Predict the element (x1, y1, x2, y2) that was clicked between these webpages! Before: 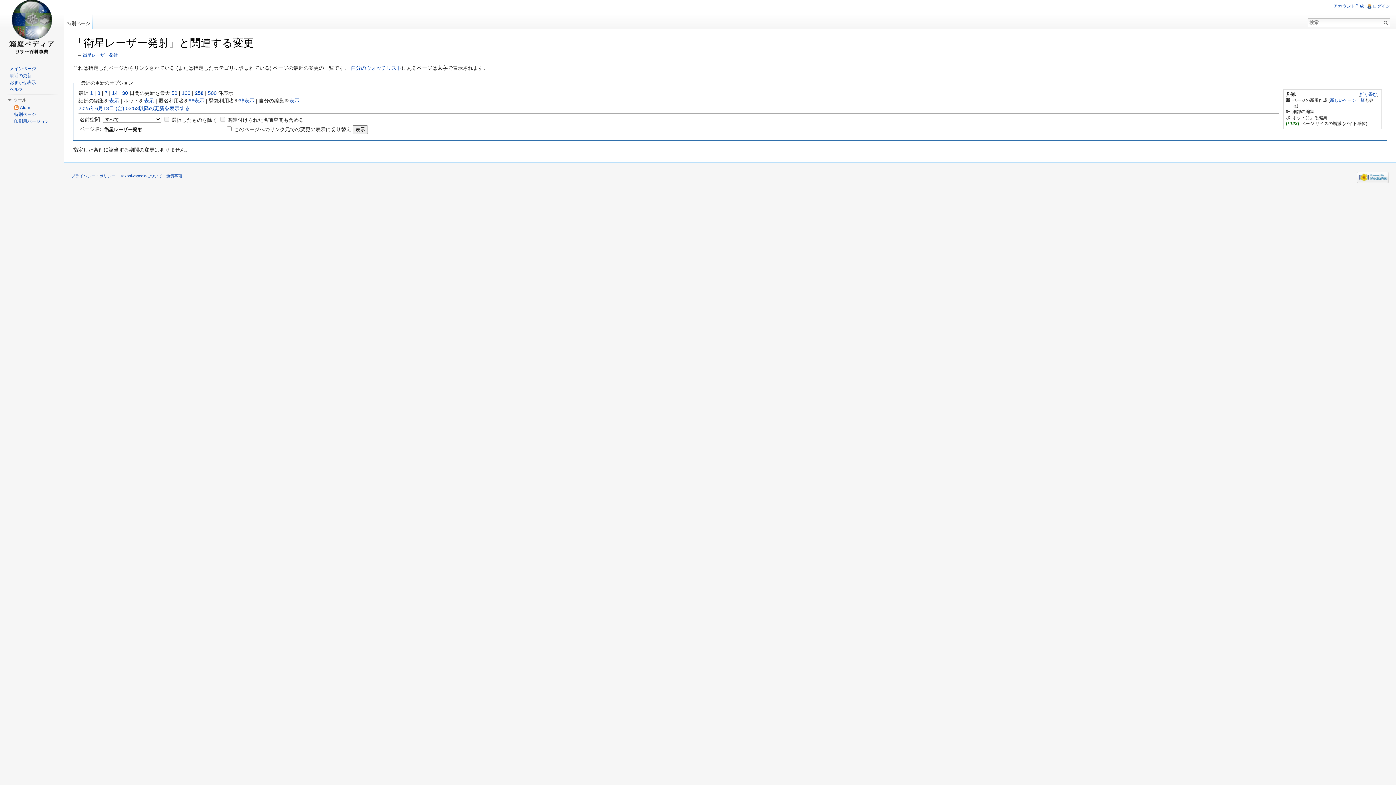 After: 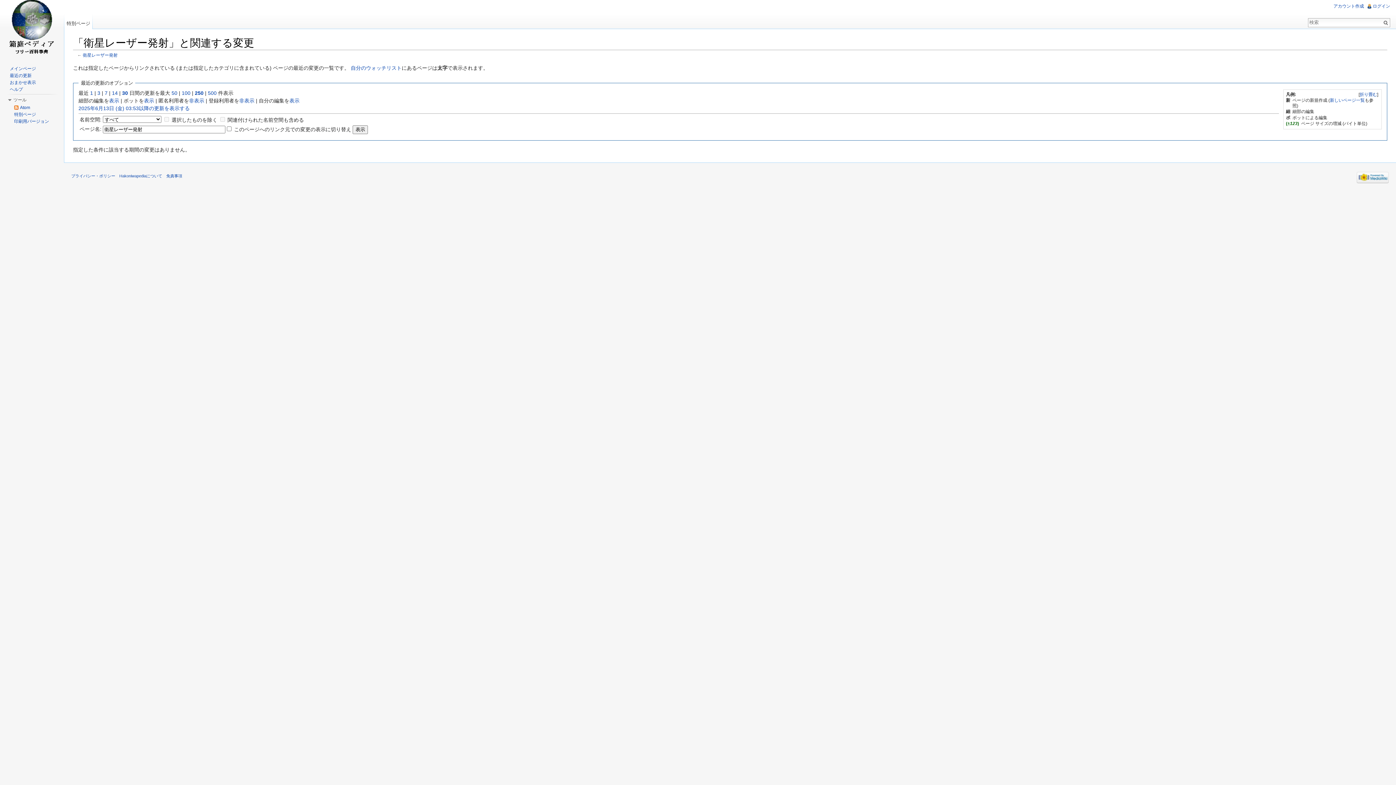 Action: bbox: (122, 90, 128, 95) label: 30